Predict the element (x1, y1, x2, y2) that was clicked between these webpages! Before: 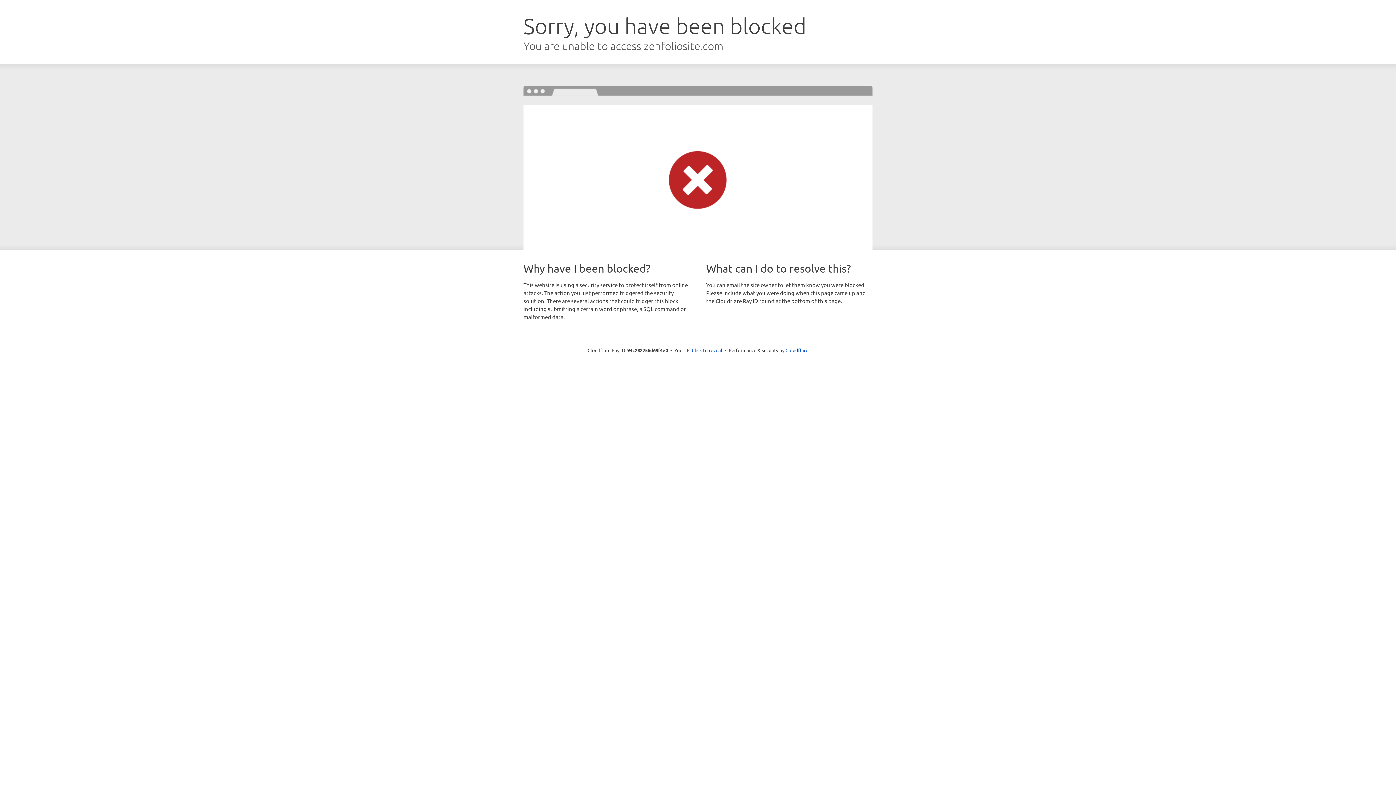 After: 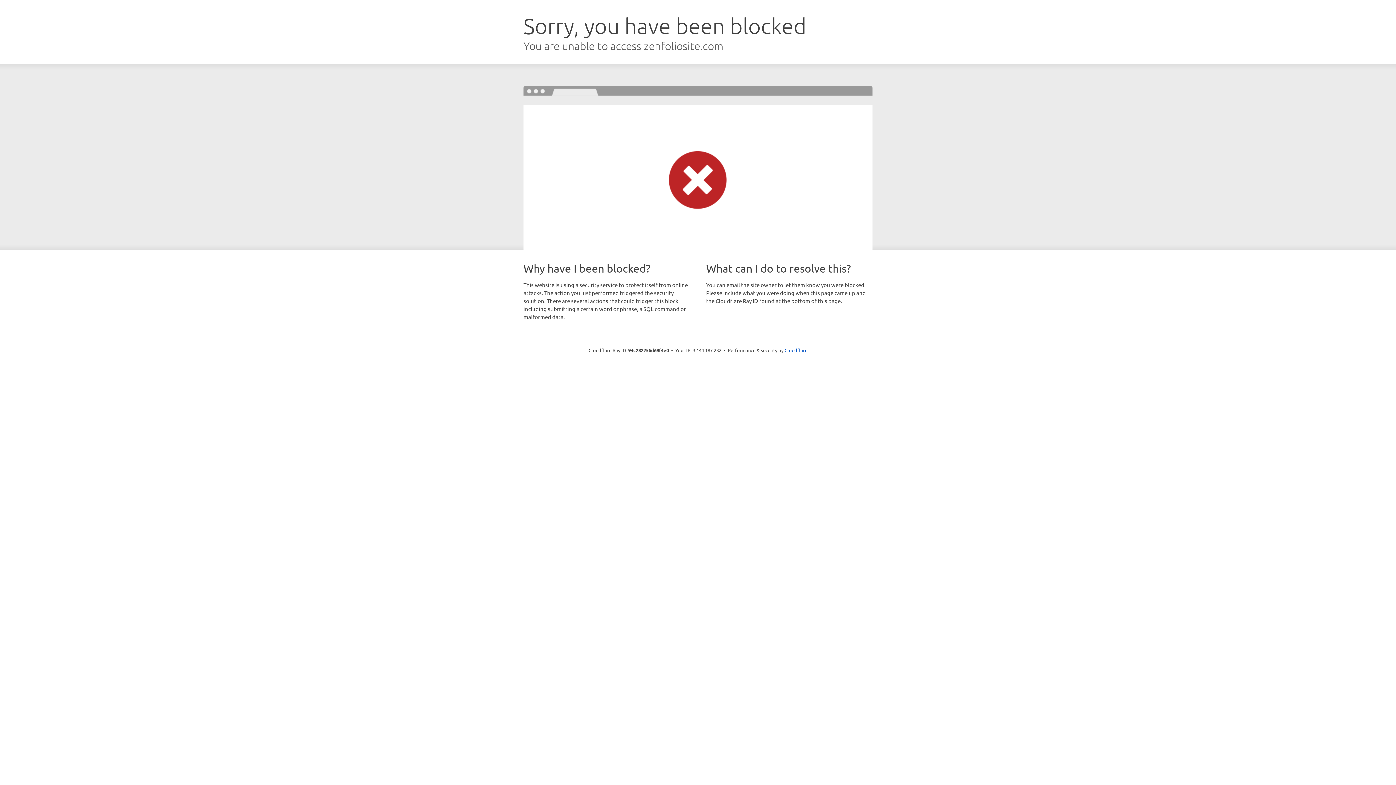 Action: bbox: (692, 346, 722, 353) label: Click to reveal